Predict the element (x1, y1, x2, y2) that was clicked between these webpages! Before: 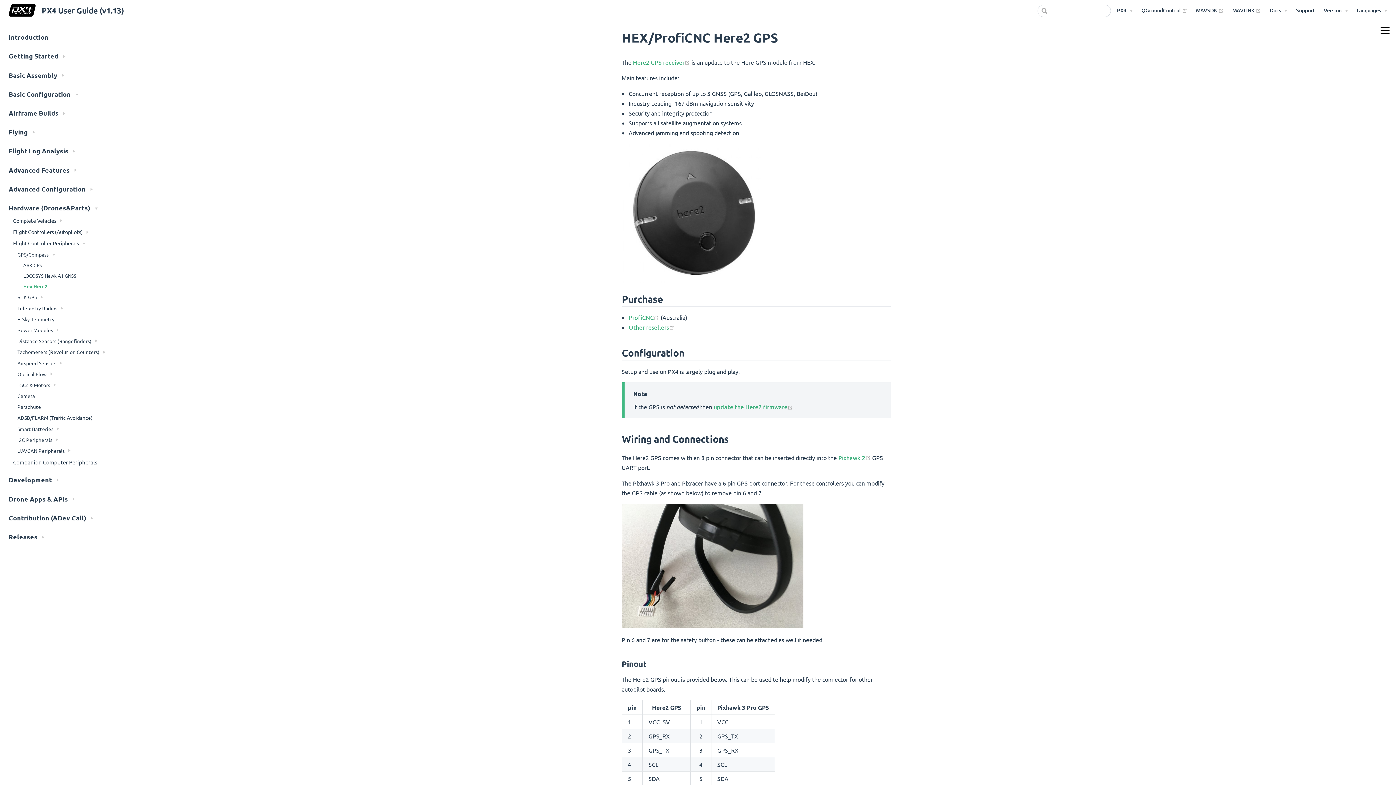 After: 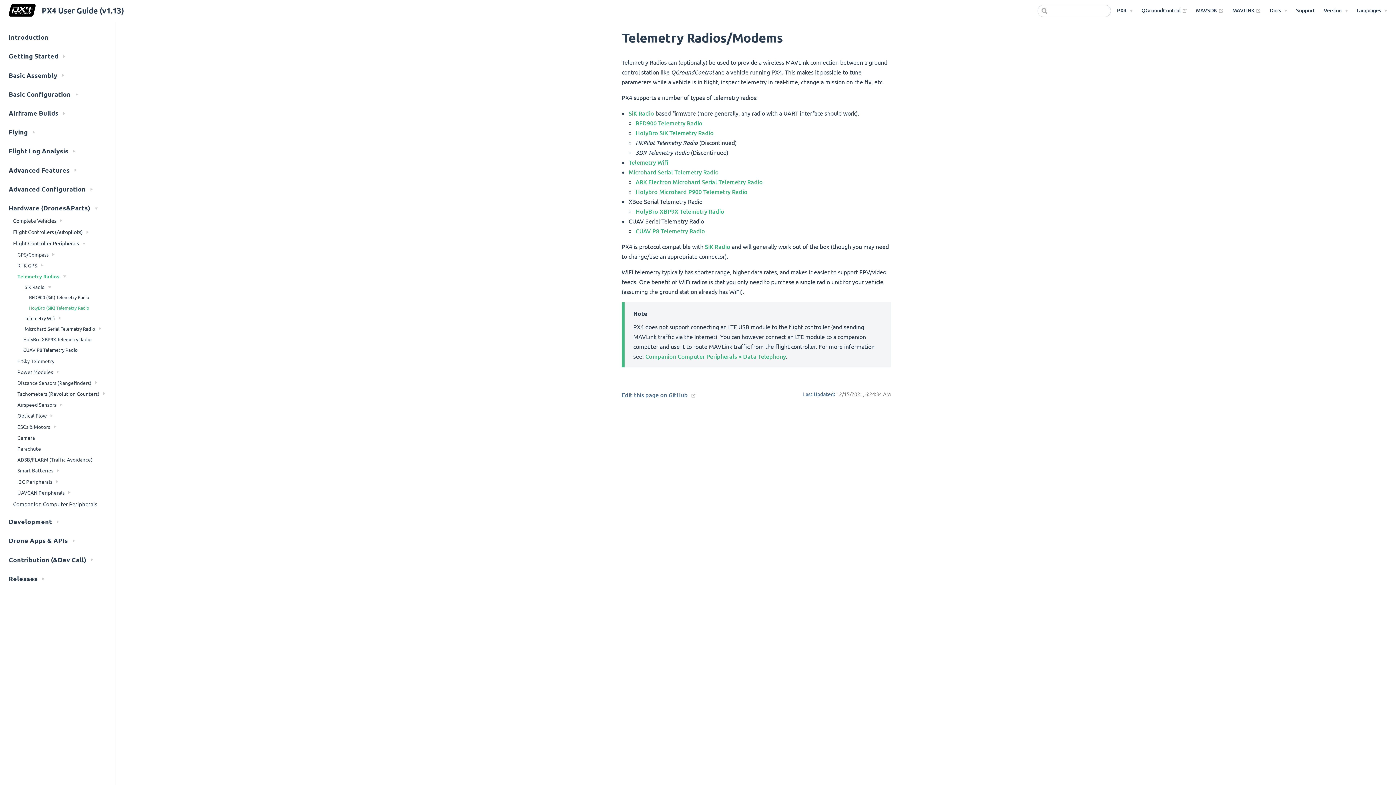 Action: bbox: (5, 302, 116, 313) label: Telemetry Radios 